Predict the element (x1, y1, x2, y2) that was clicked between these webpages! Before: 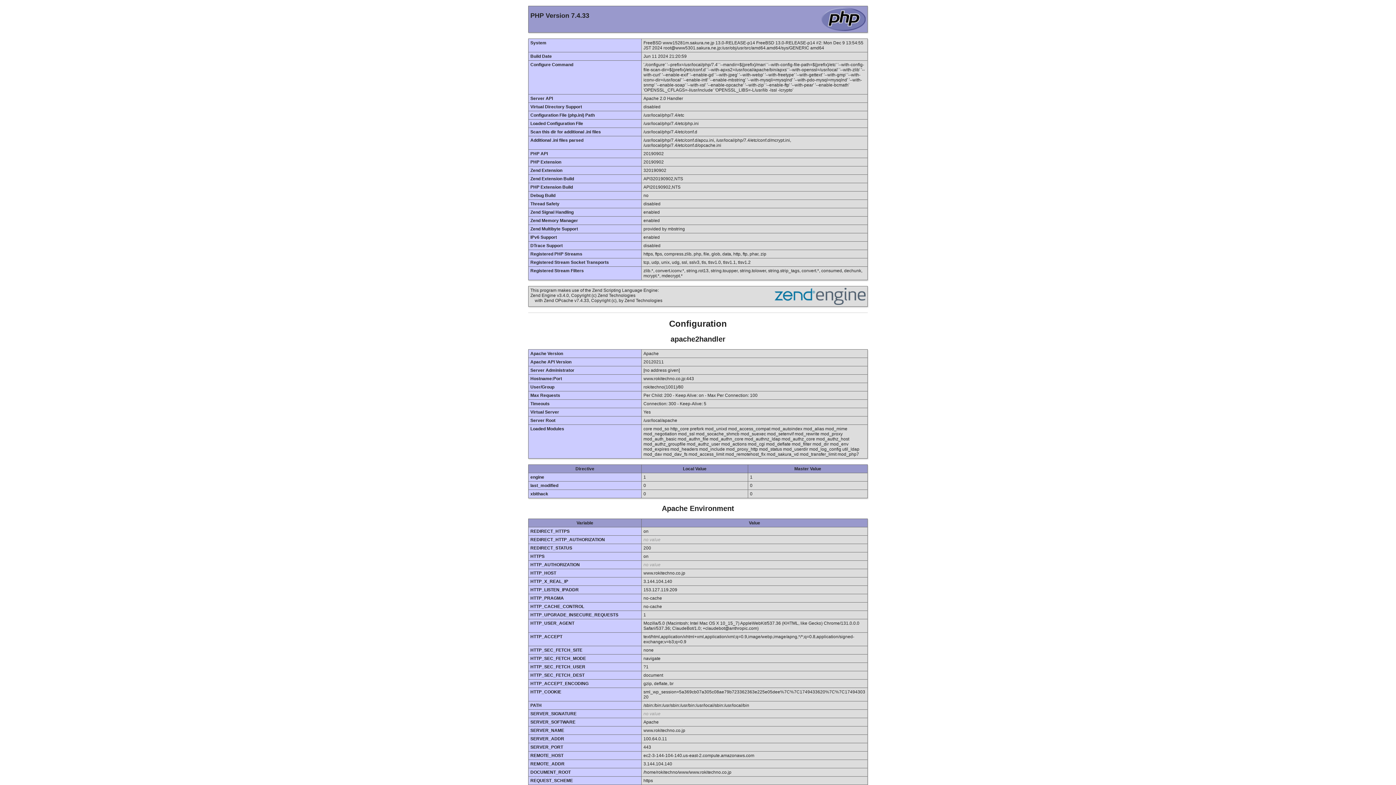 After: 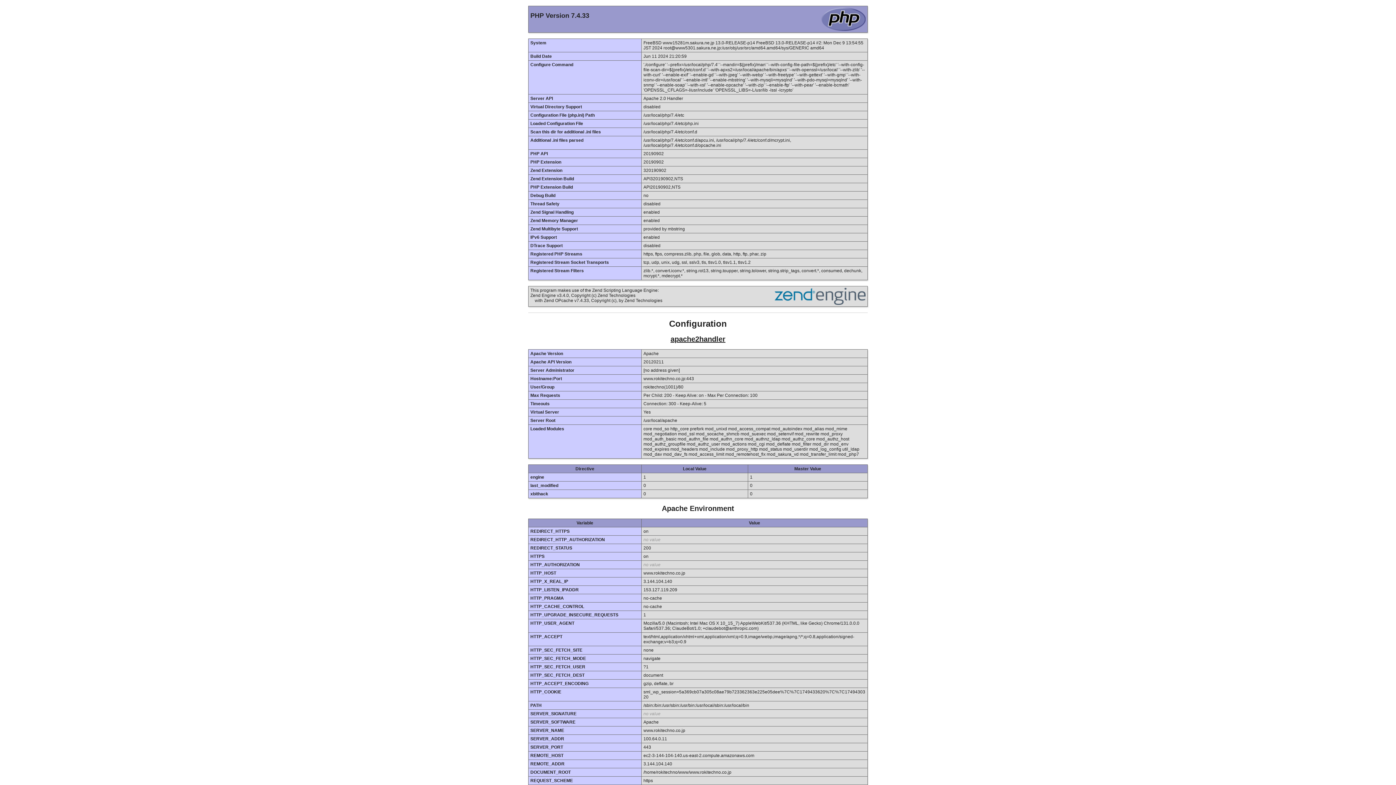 Action: label: apache2handler bbox: (670, 335, 725, 343)